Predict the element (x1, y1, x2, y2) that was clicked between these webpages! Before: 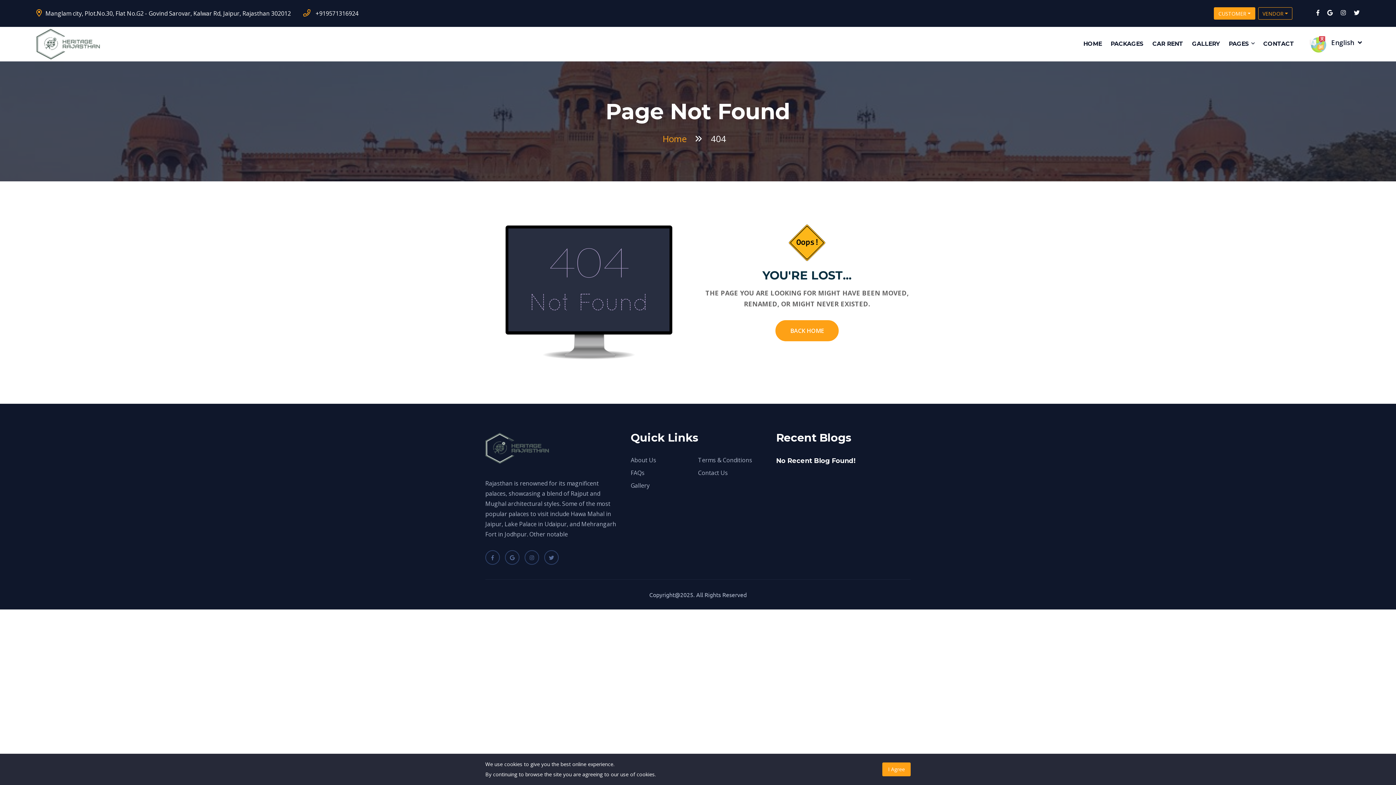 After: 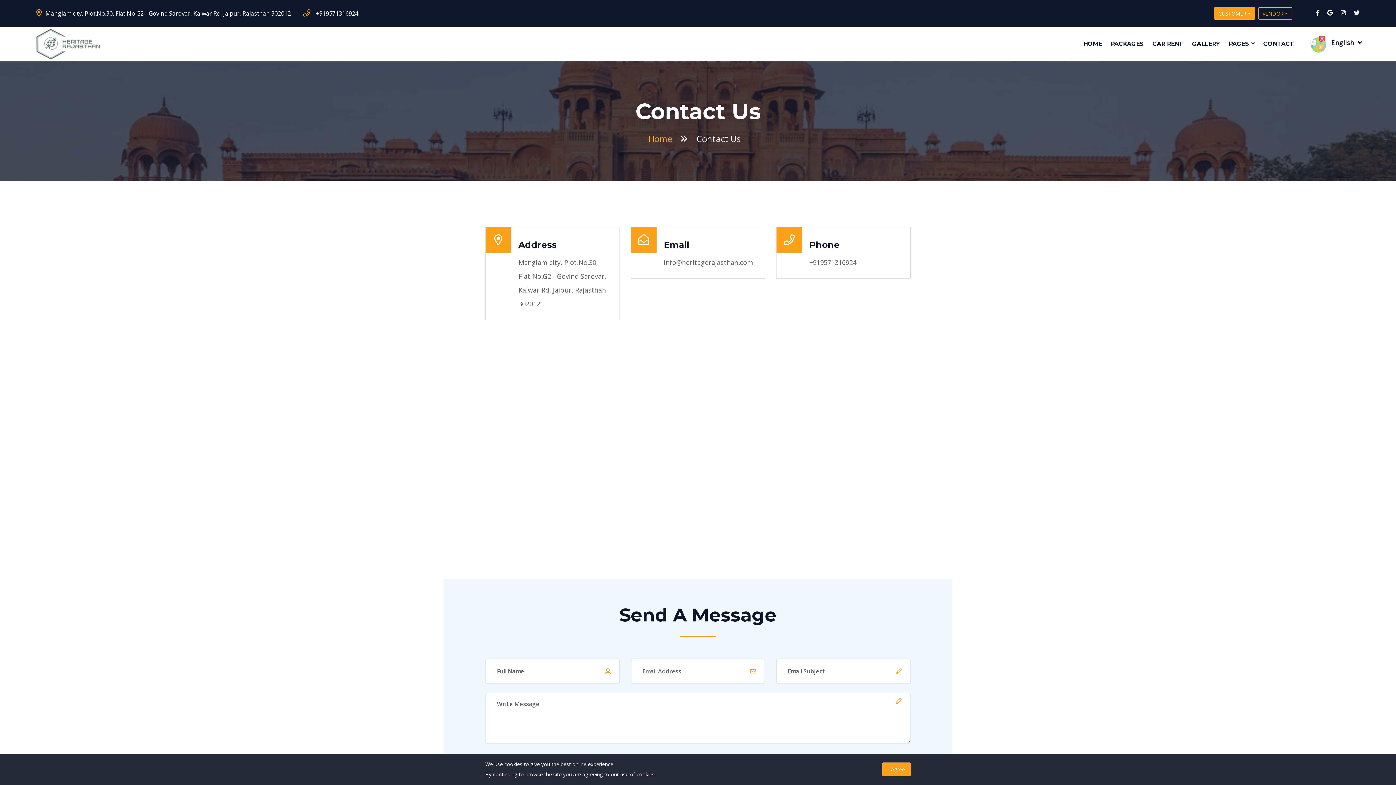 Action: bbox: (1263, 27, 1294, 59) label: CONTACT